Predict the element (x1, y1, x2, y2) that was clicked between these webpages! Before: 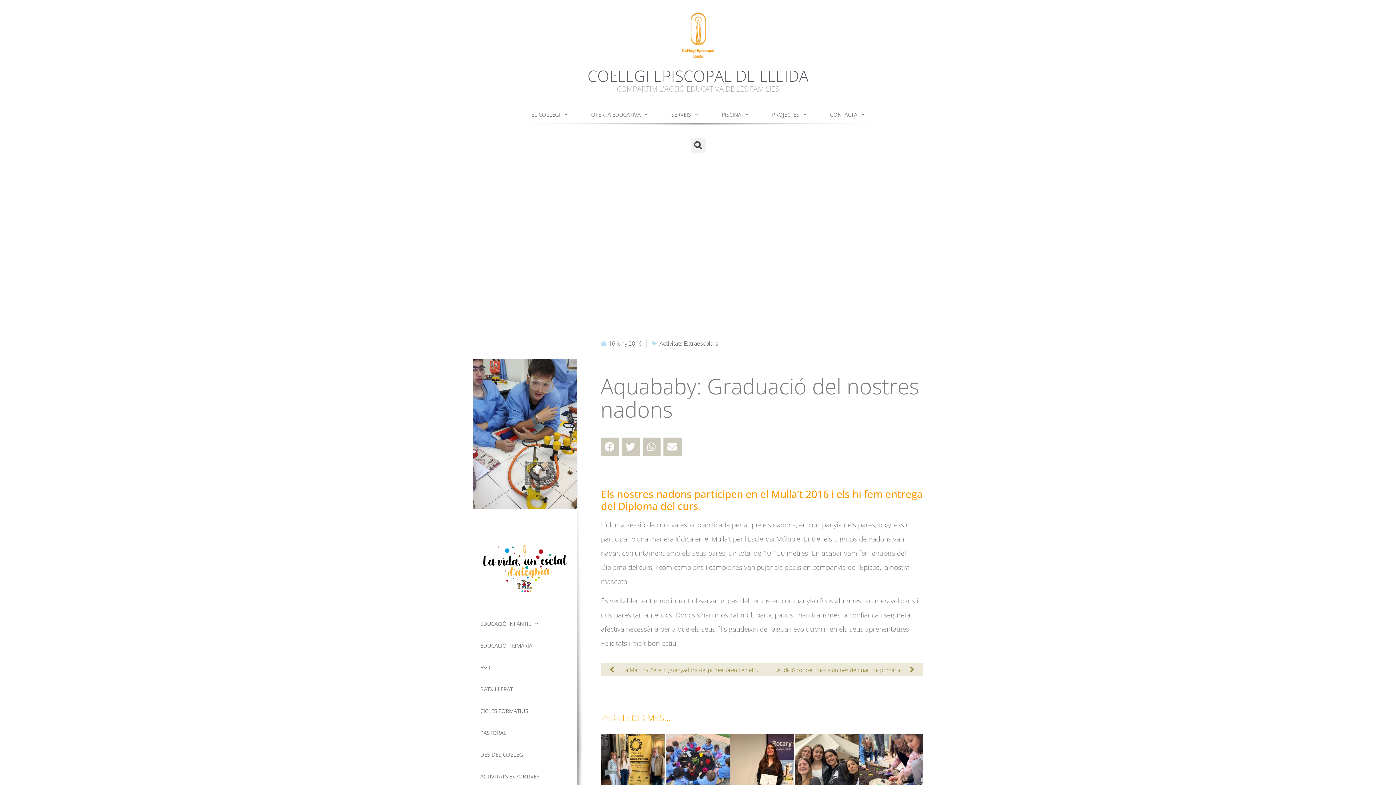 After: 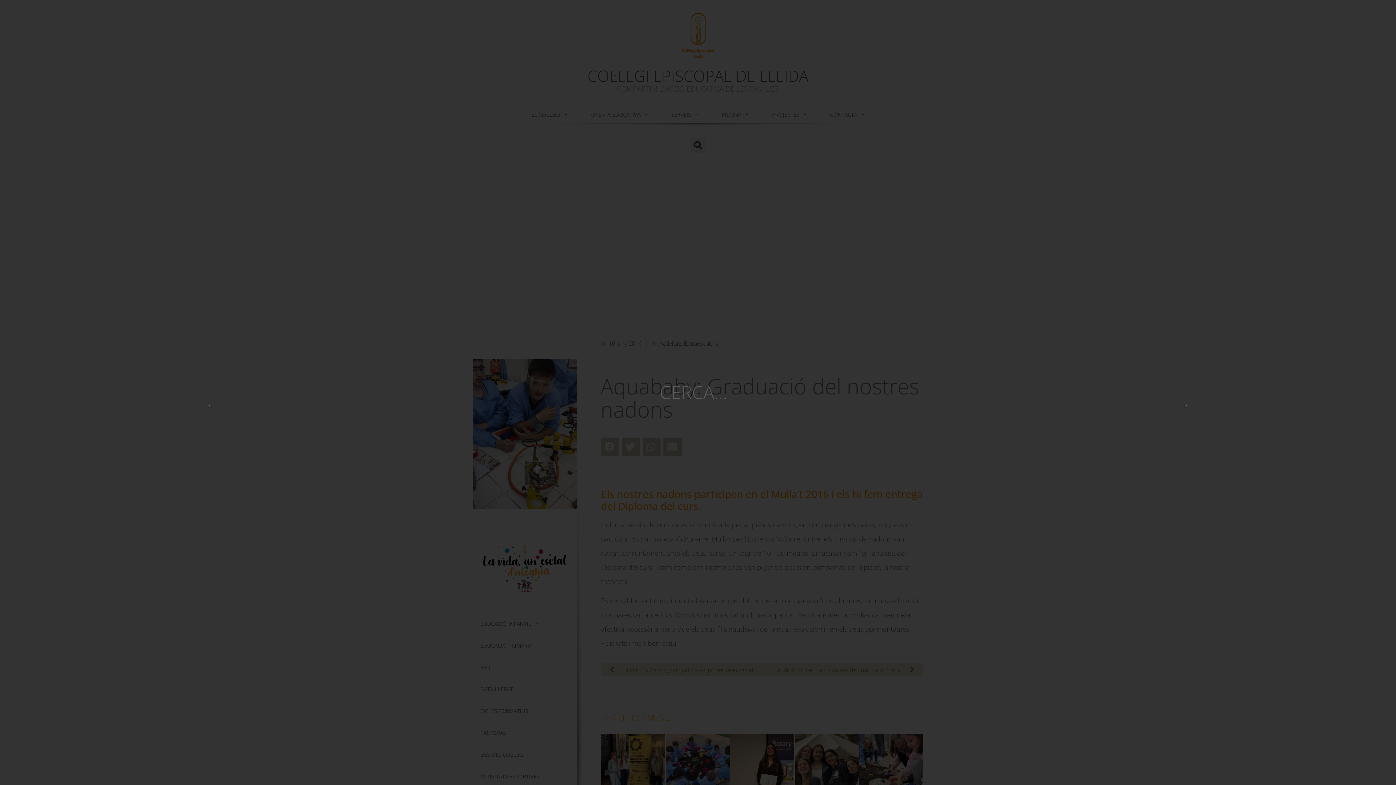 Action: bbox: (690, 137, 705, 152) label: Search